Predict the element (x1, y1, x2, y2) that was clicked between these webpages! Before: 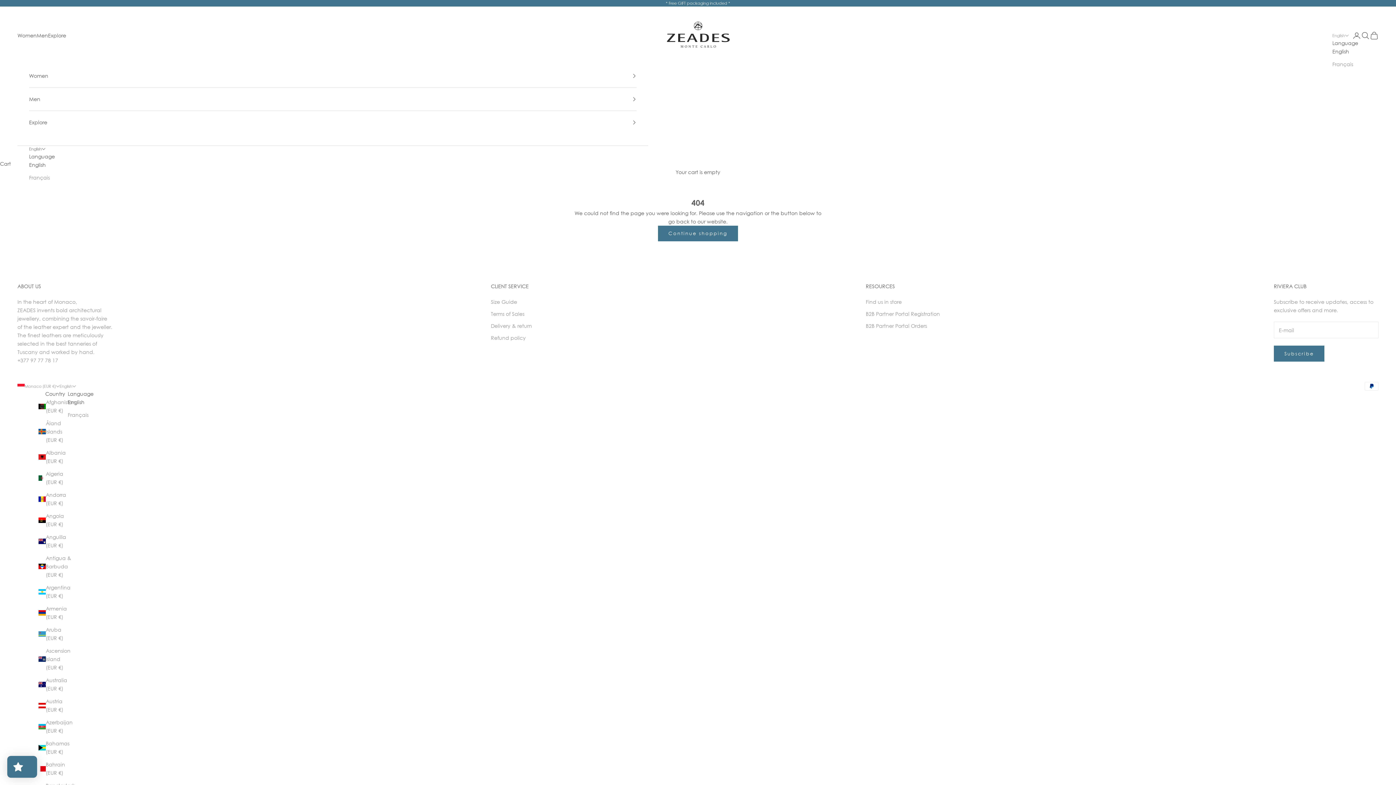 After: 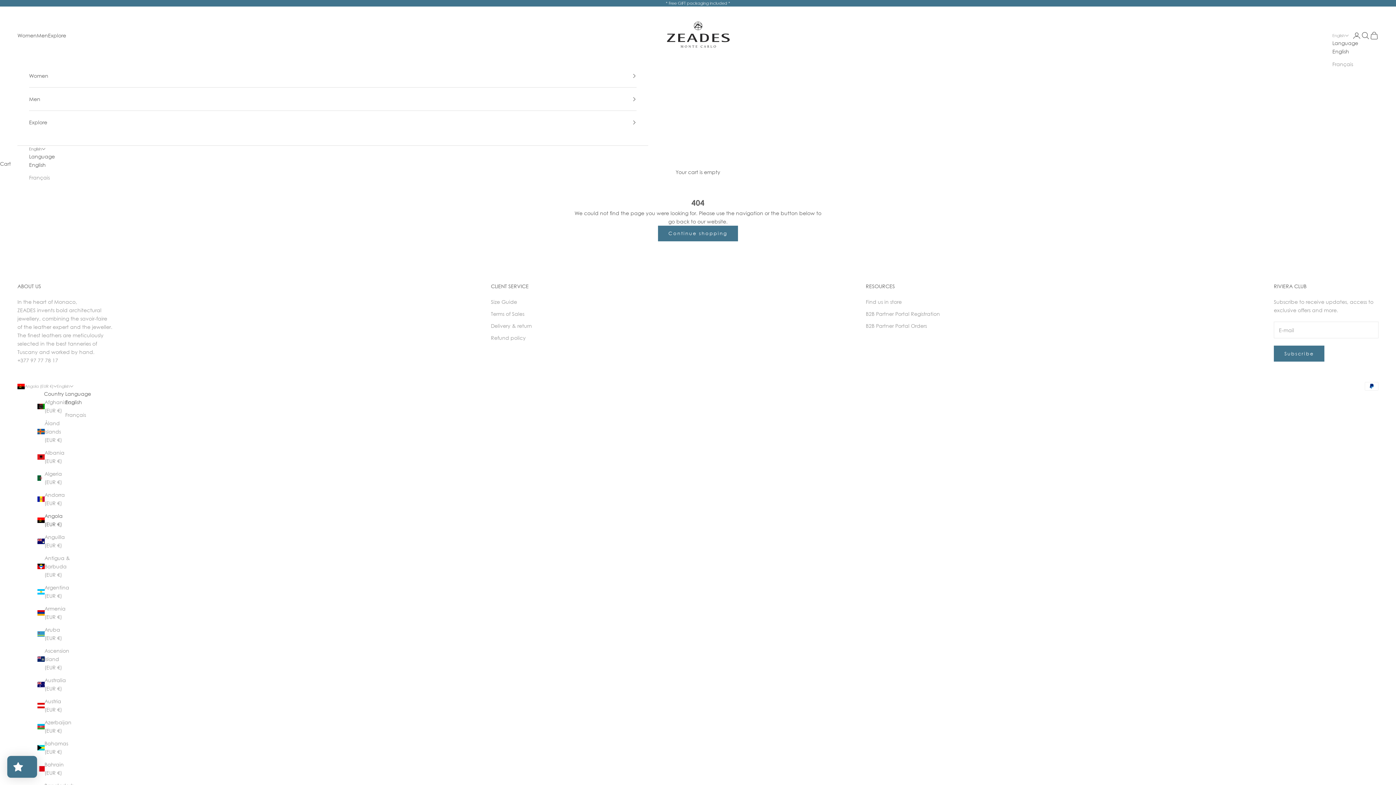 Action: bbox: (38, 512, 72, 528) label: Angola (EUR €)